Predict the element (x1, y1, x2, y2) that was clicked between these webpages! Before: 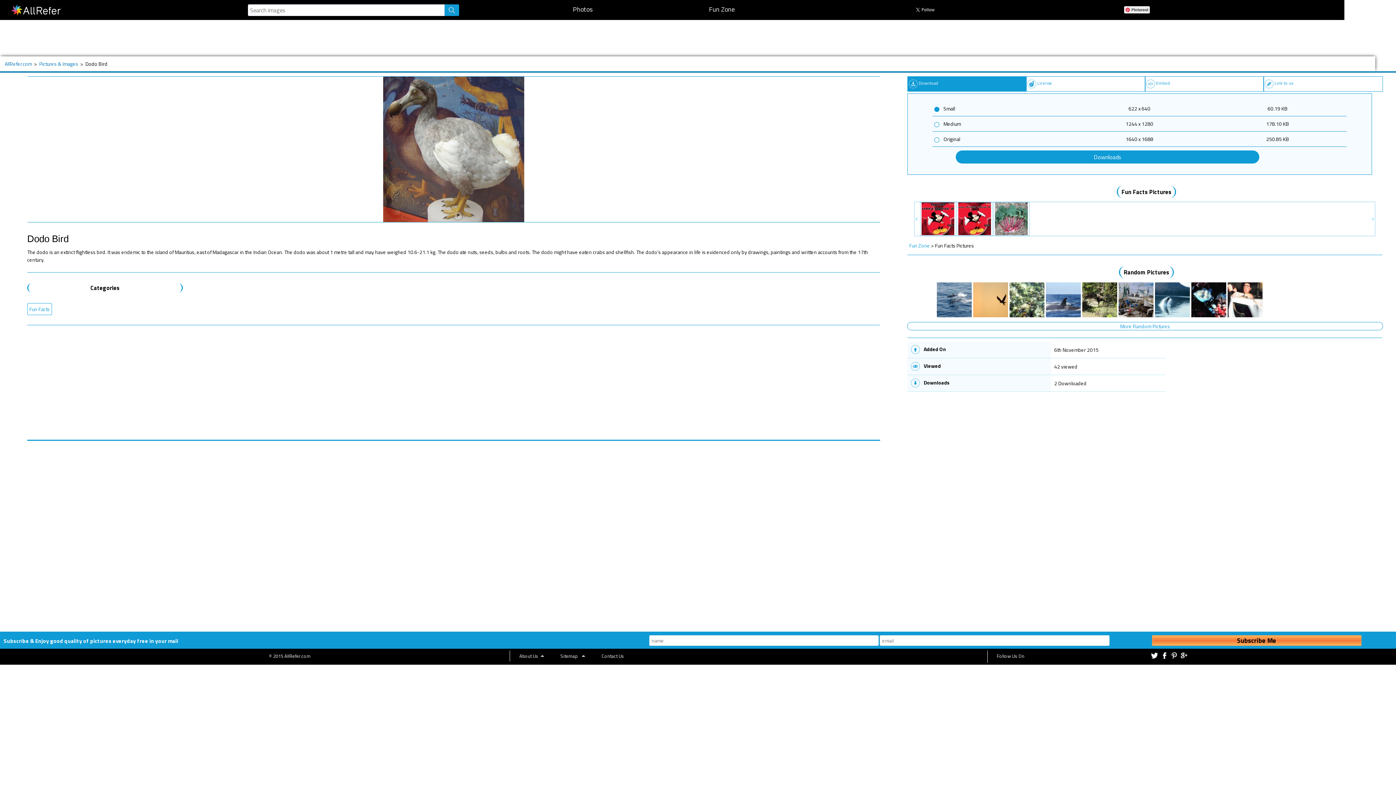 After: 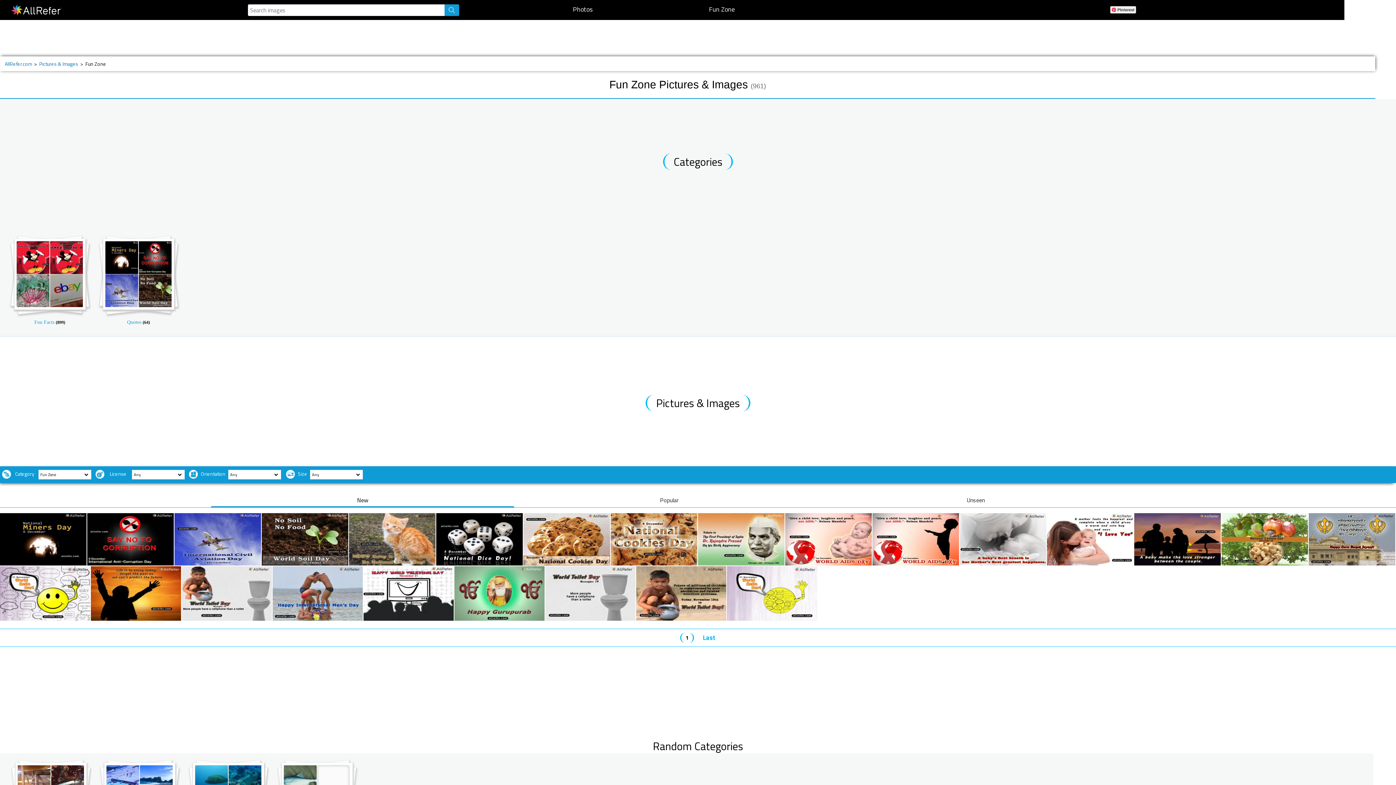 Action: label: Fun Zone bbox: (909, 241, 930, 249)